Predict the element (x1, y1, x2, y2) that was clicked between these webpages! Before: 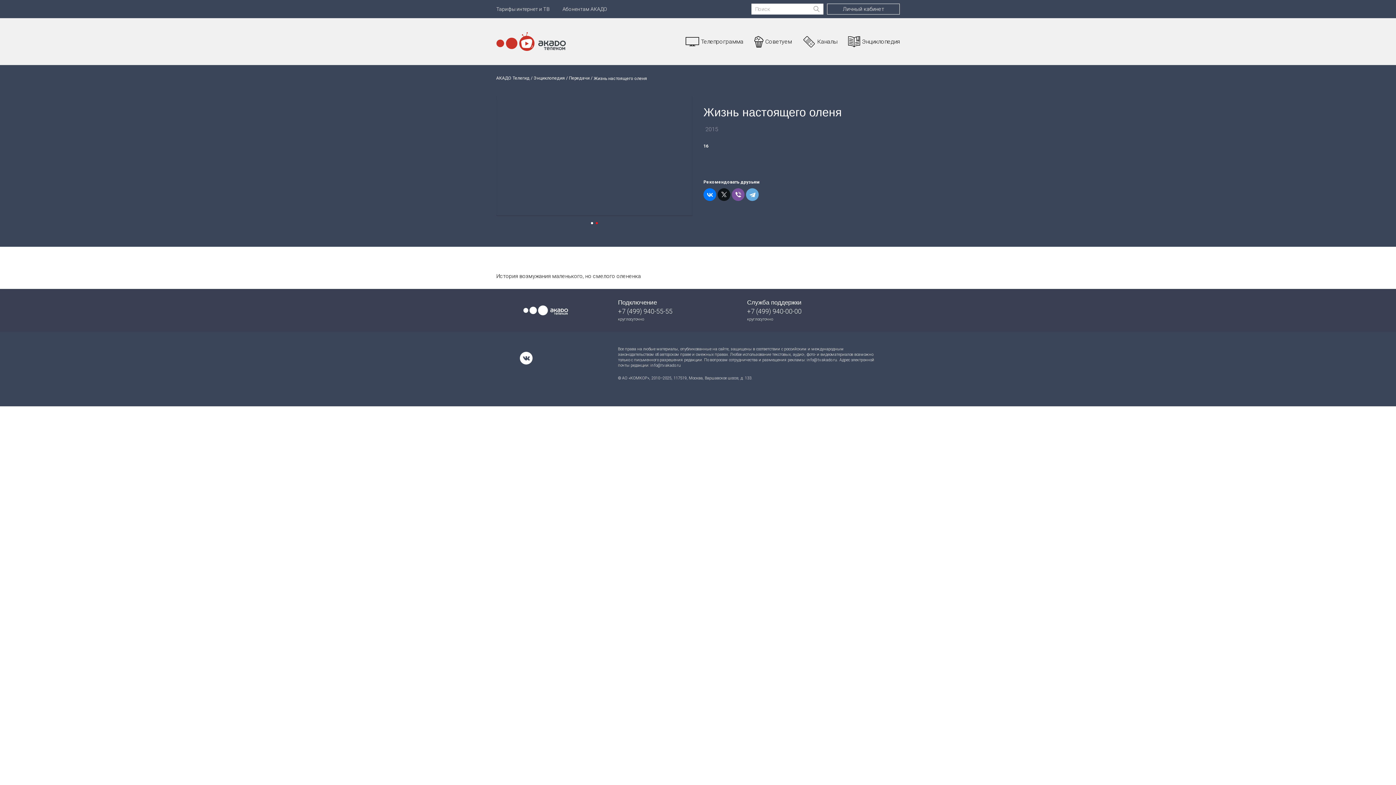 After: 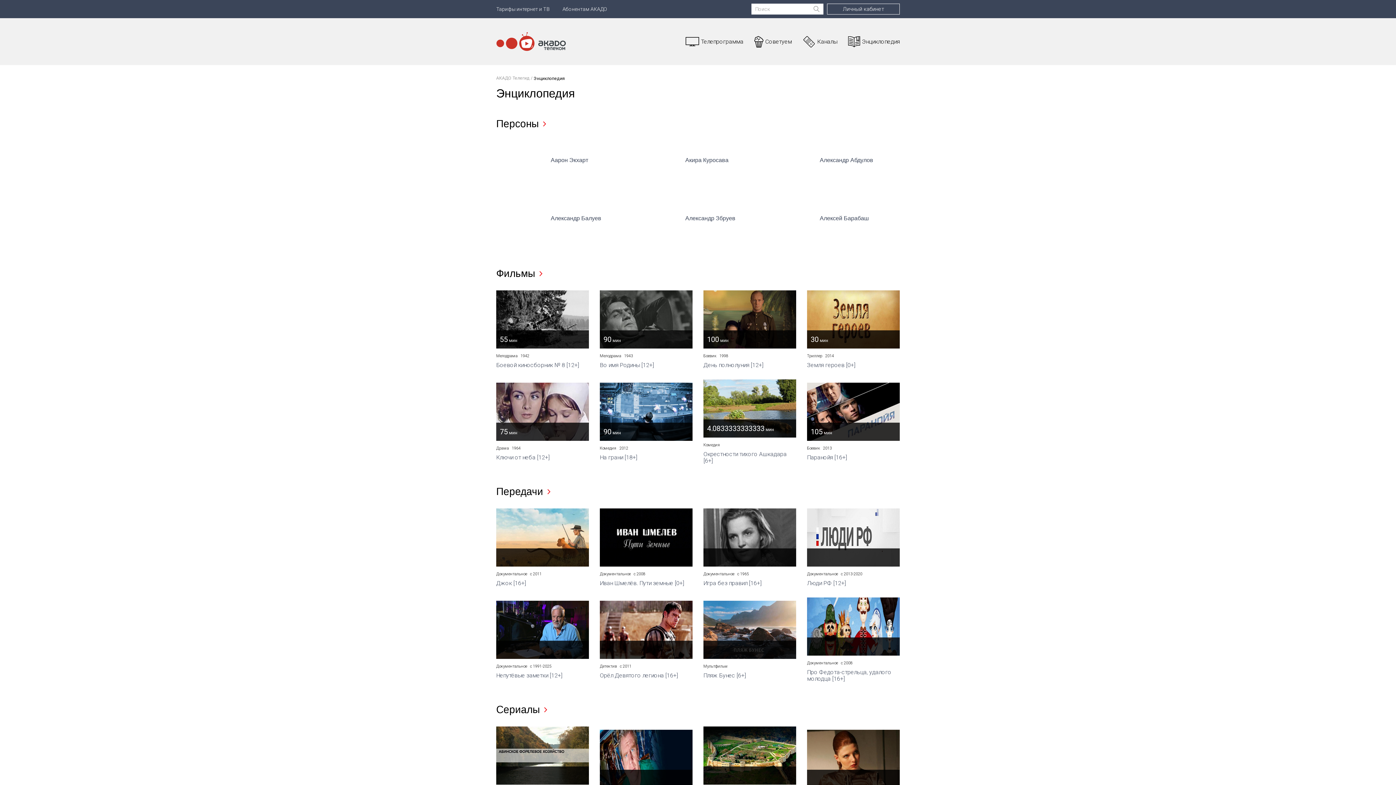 Action: bbox: (533, 76, 565, 81) label: Энциклопедия